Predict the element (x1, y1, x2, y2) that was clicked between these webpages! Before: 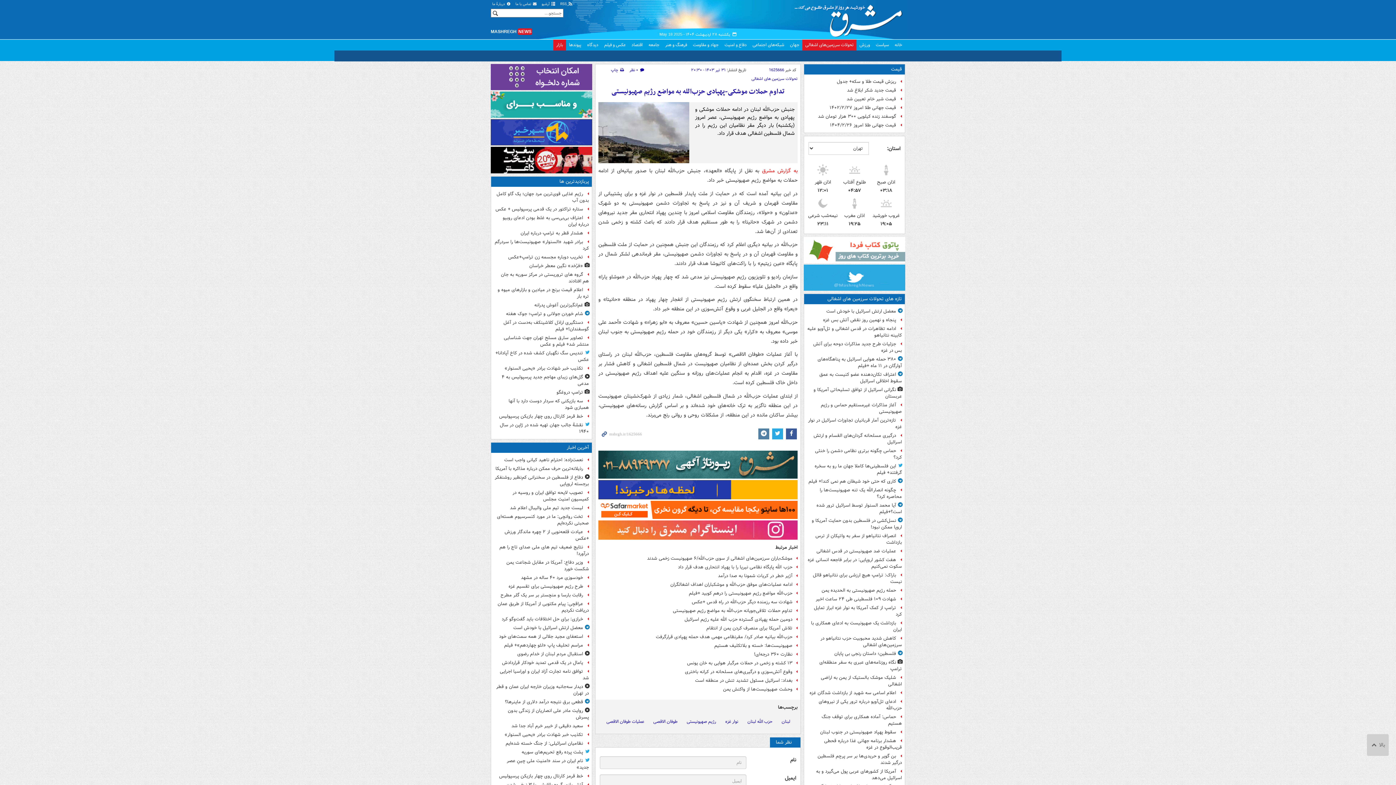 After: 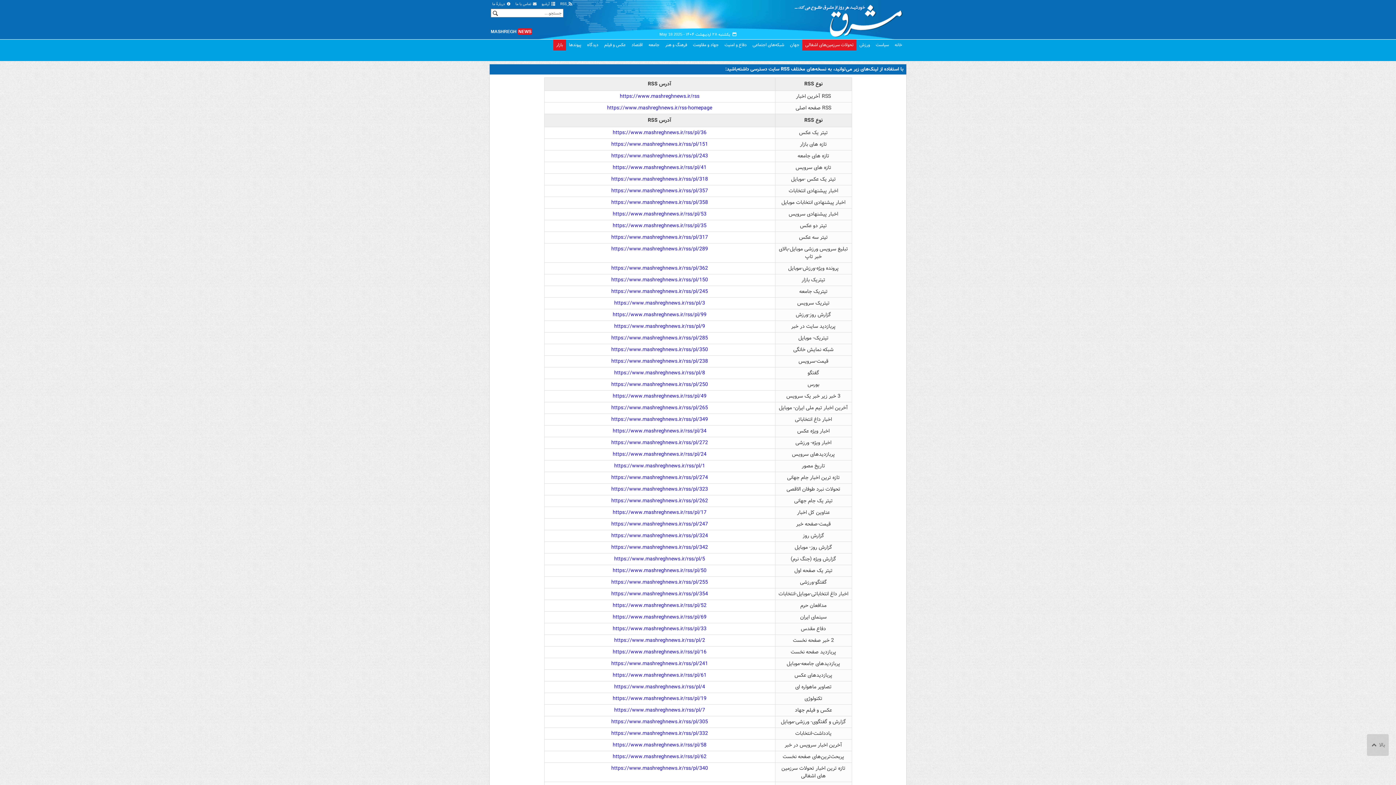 Action: label:  RSS bbox: (558, 1, 574, 6)